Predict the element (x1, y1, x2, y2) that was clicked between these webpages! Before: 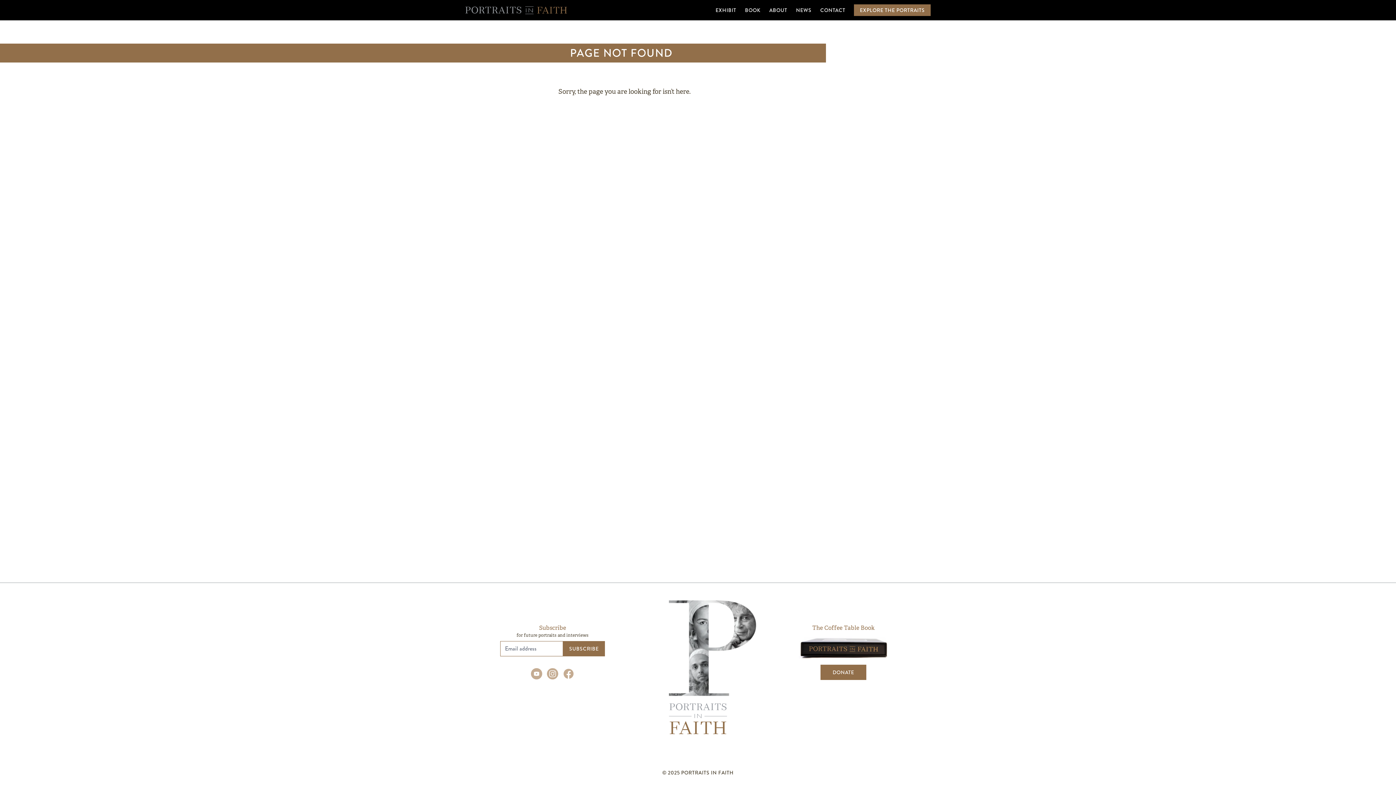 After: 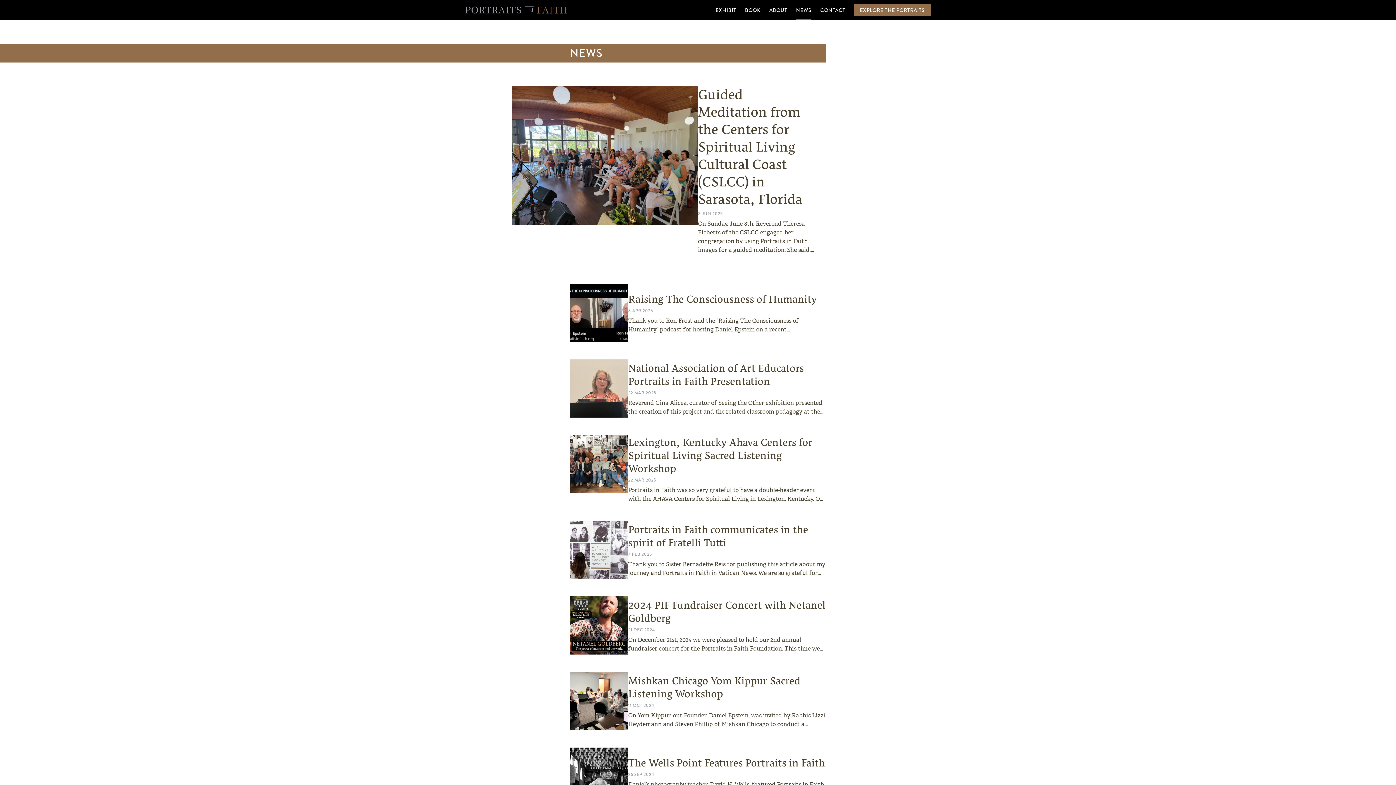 Action: bbox: (796, 0, 811, 20) label: NEWS